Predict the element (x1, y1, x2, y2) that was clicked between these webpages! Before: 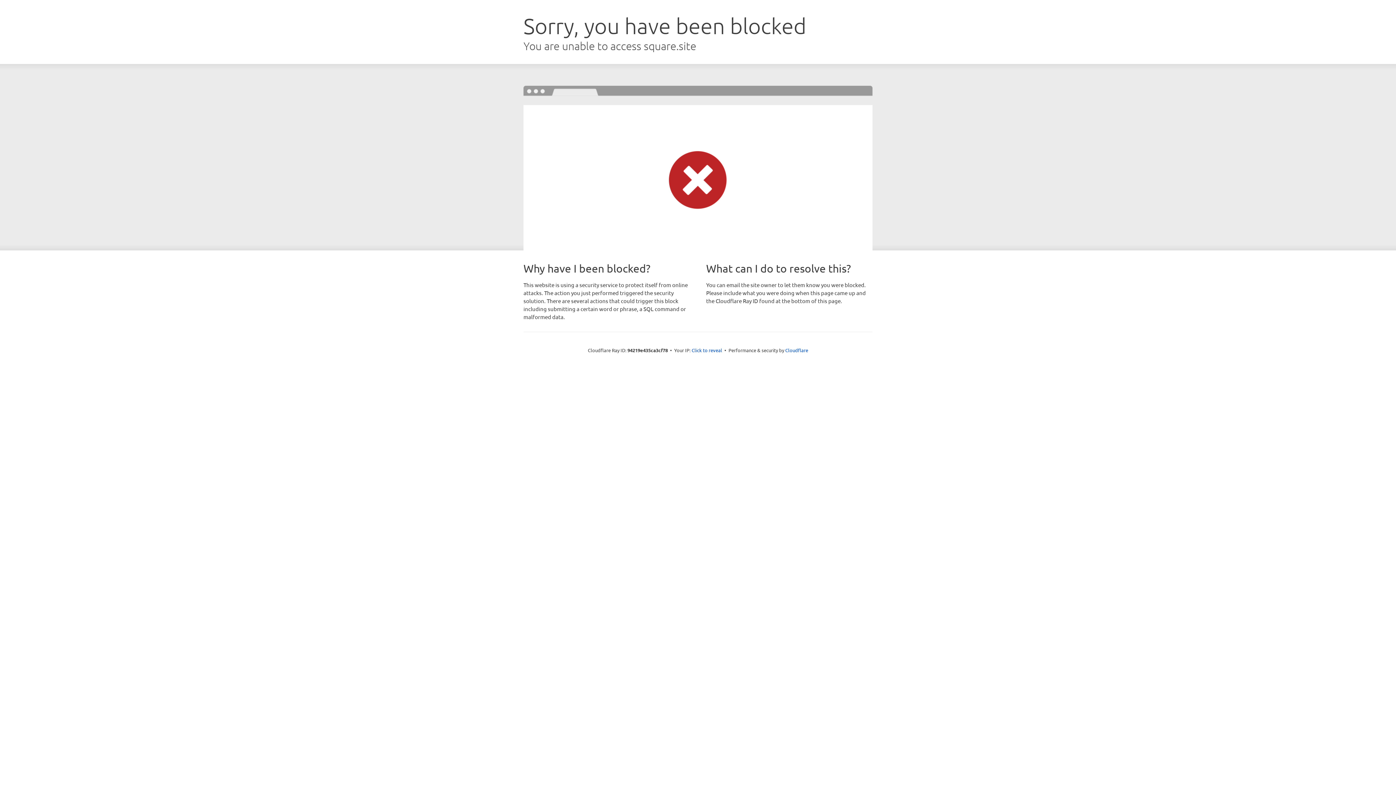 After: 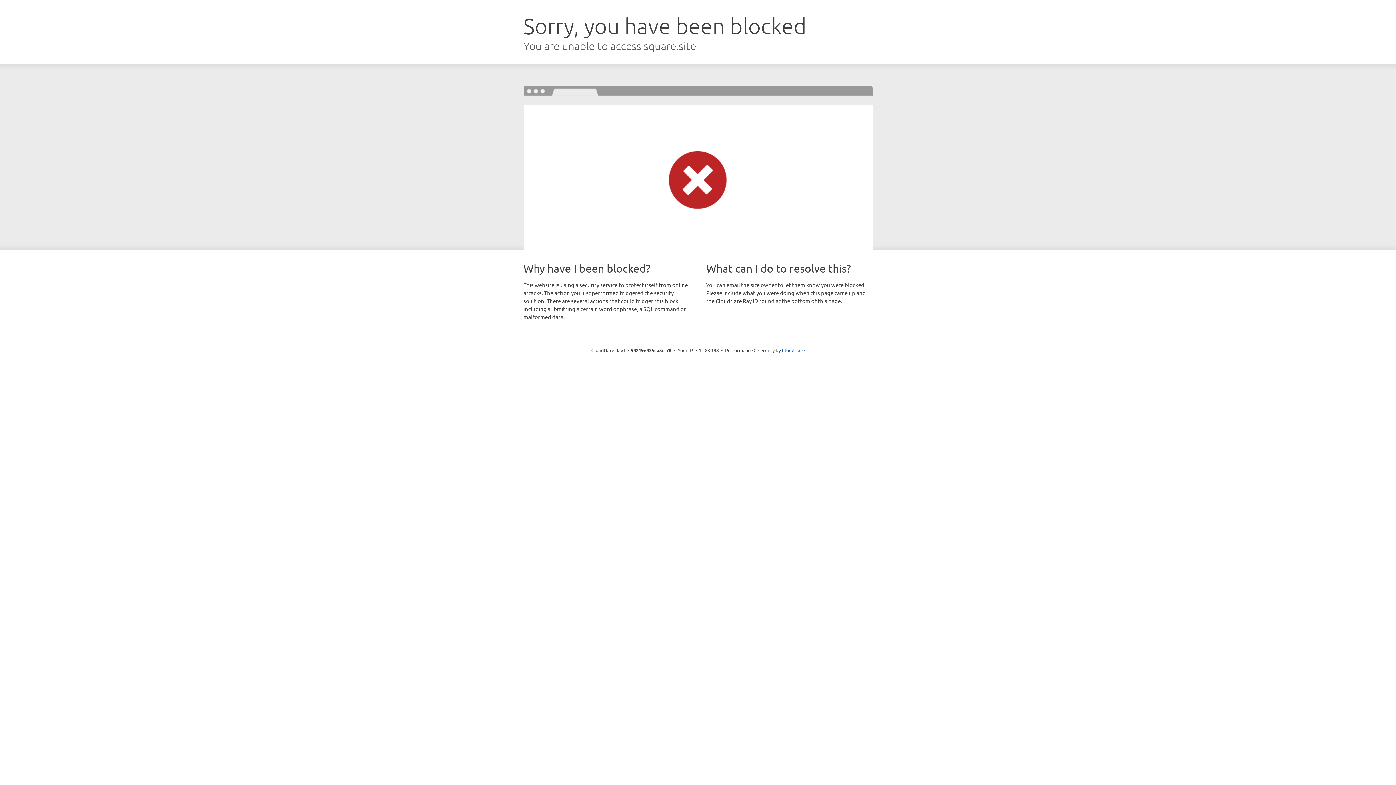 Action: bbox: (691, 346, 722, 353) label: Click to reveal